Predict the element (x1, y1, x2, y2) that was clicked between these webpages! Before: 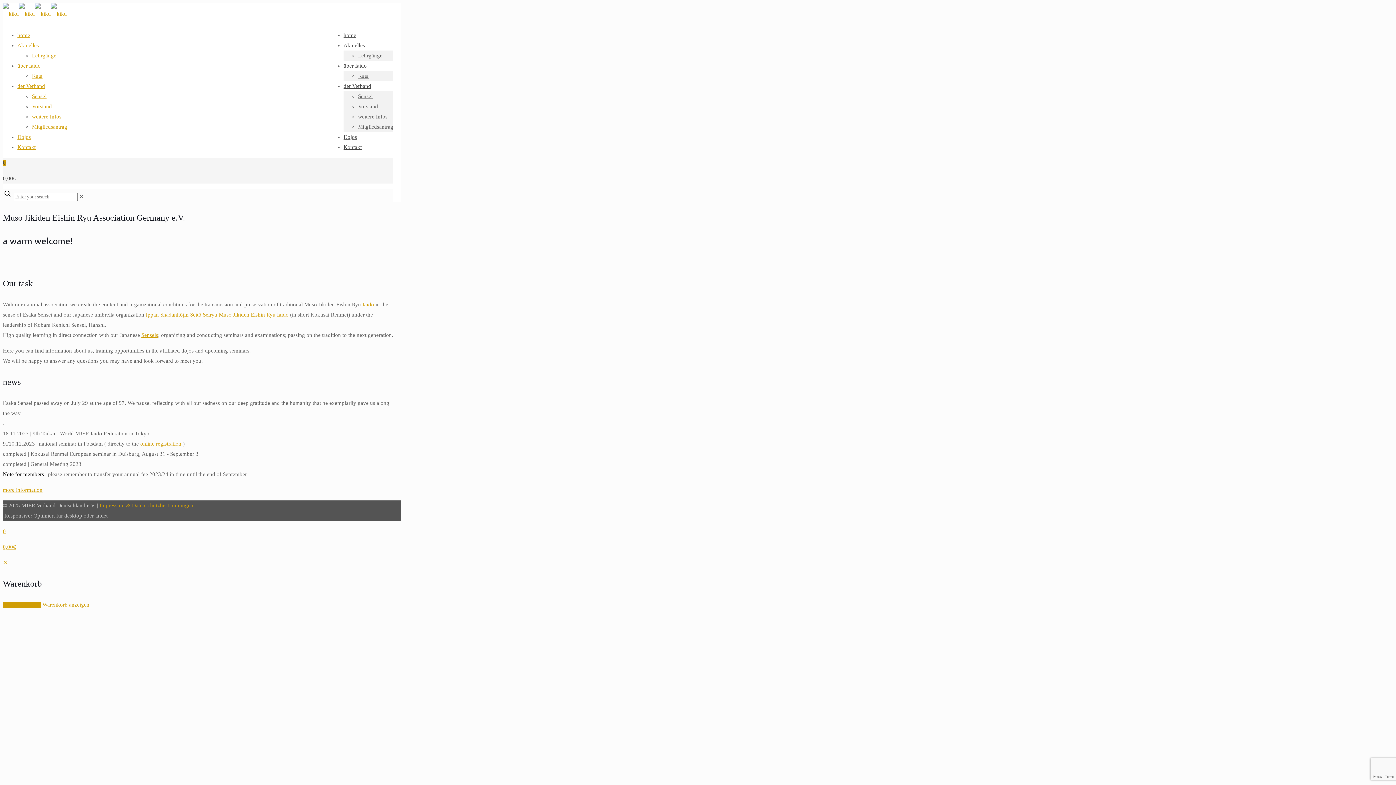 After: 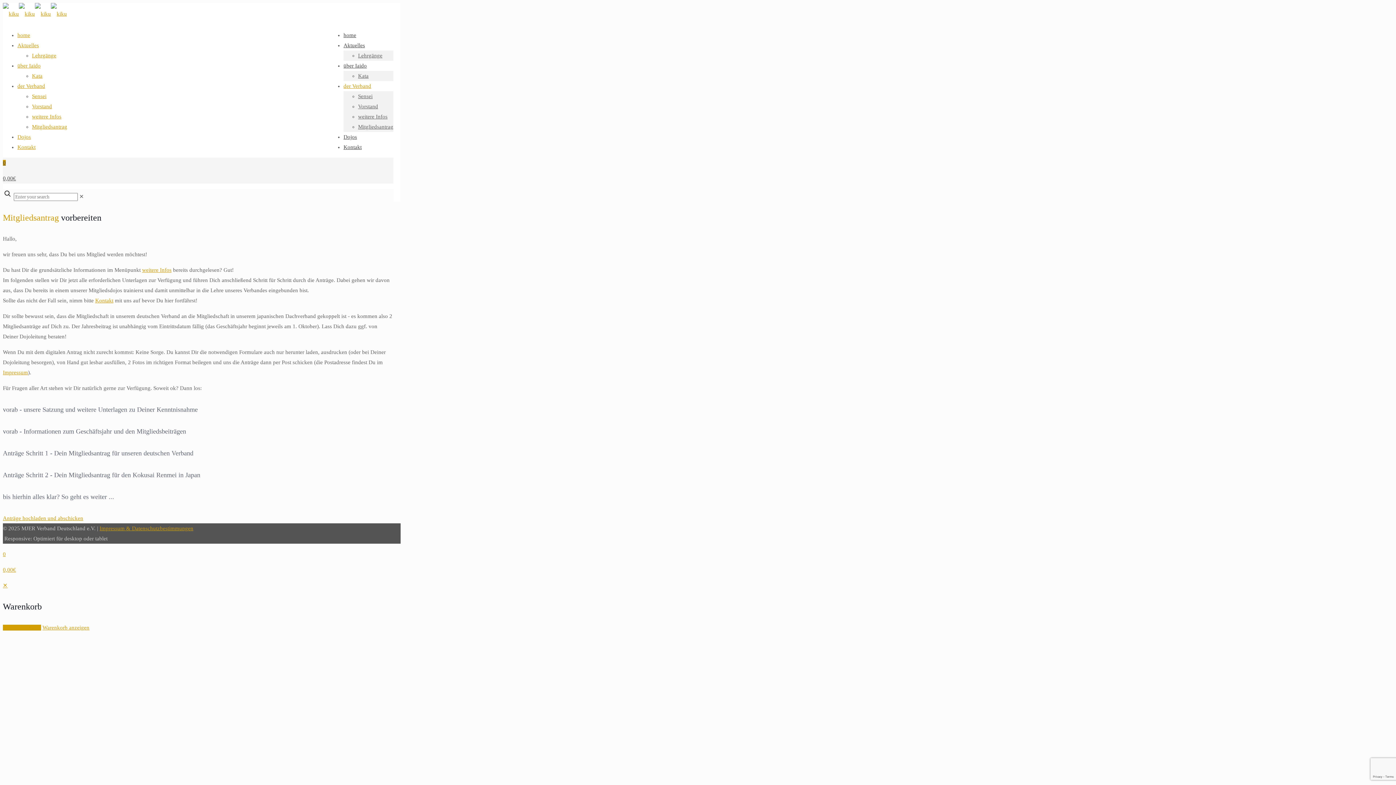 Action: label: Mitgliedsantrag bbox: (358, 124, 393, 129)